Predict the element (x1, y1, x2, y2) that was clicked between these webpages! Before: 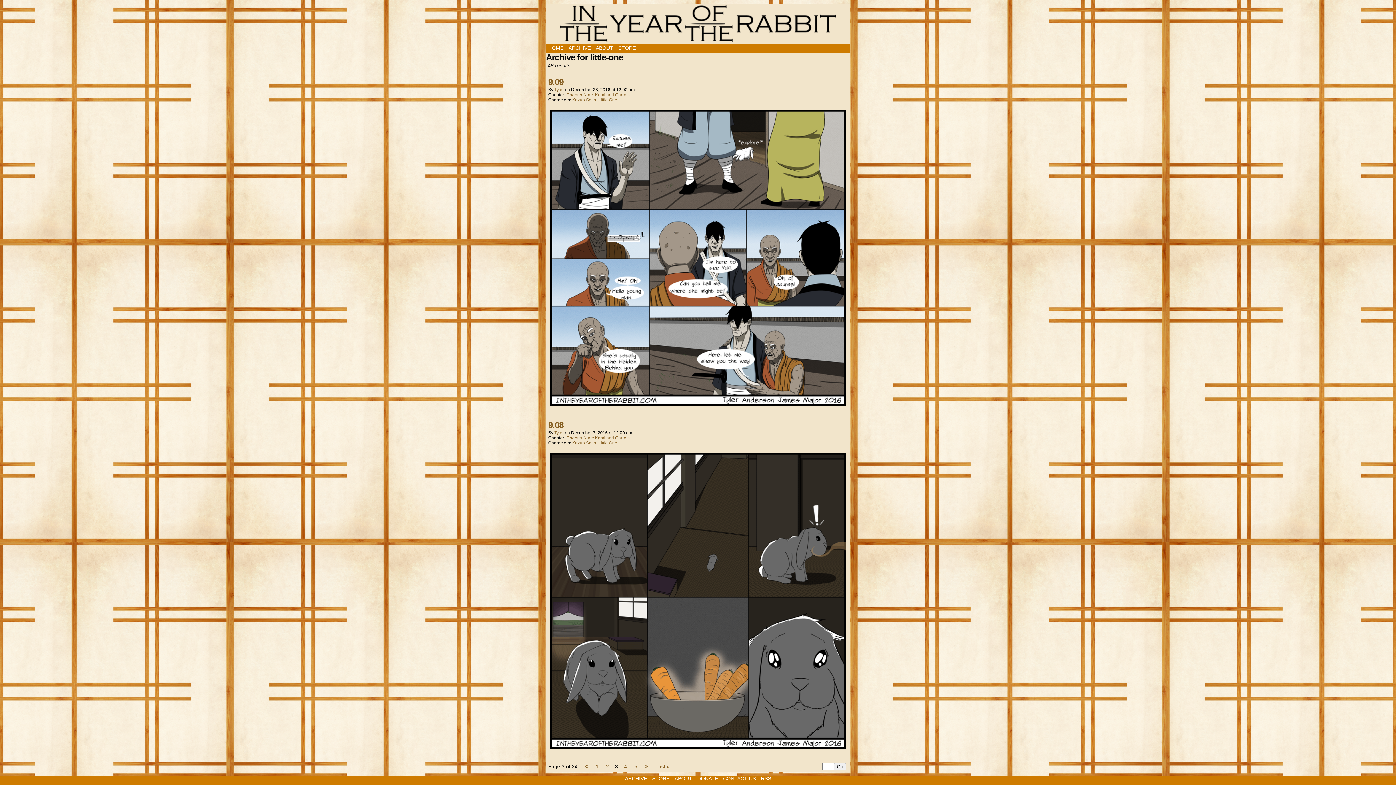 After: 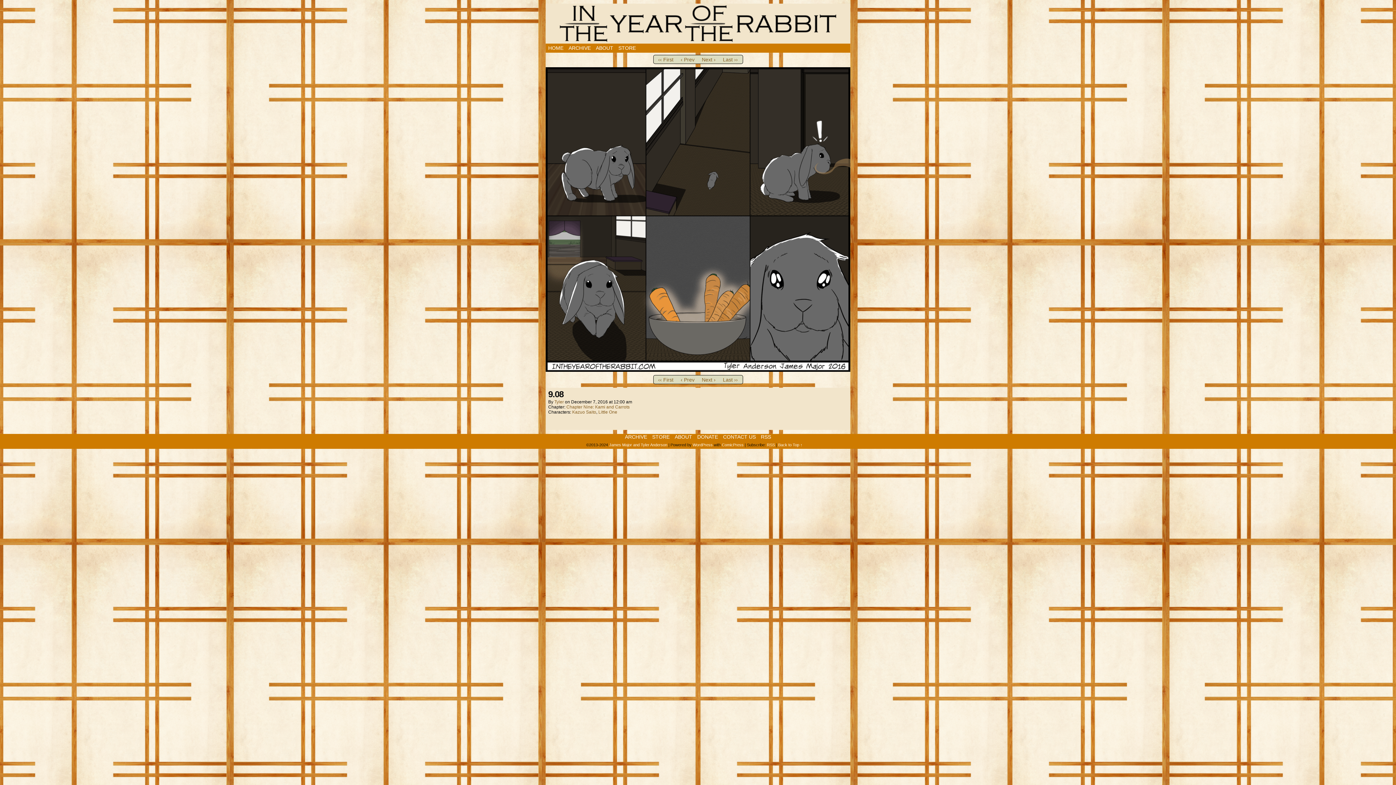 Action: bbox: (548, 420, 563, 430) label: 9.08